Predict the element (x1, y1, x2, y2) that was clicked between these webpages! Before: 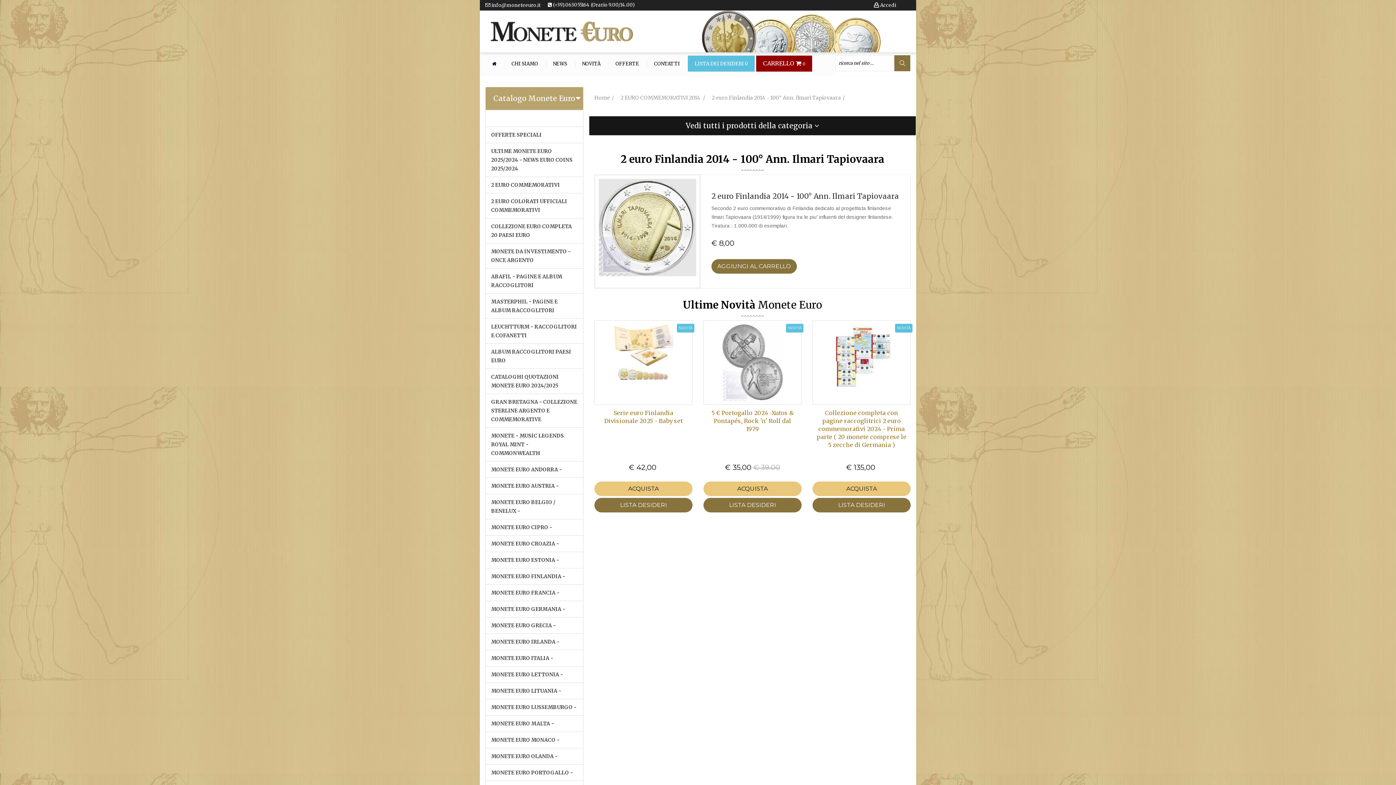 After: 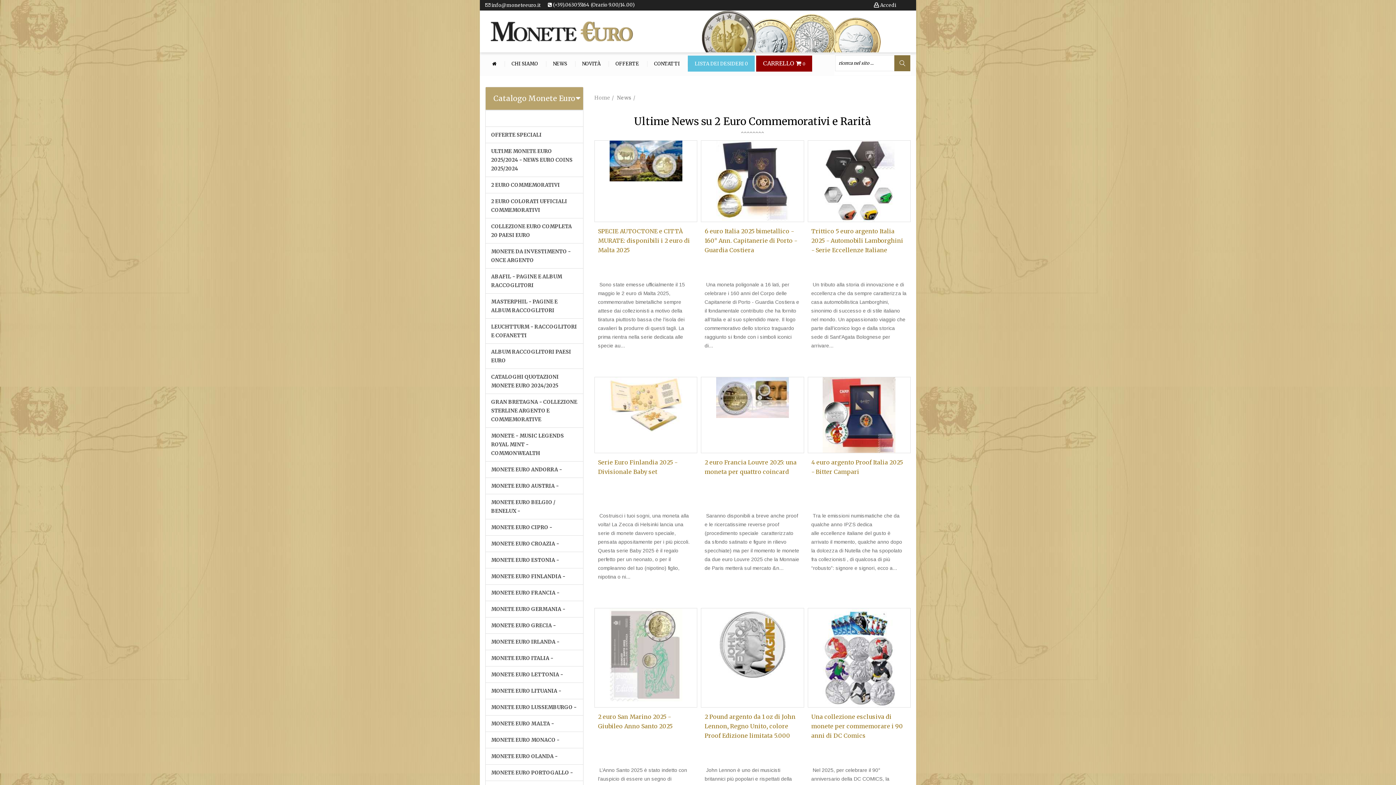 Action: bbox: (546, 61, 573, 66) label: NEWS